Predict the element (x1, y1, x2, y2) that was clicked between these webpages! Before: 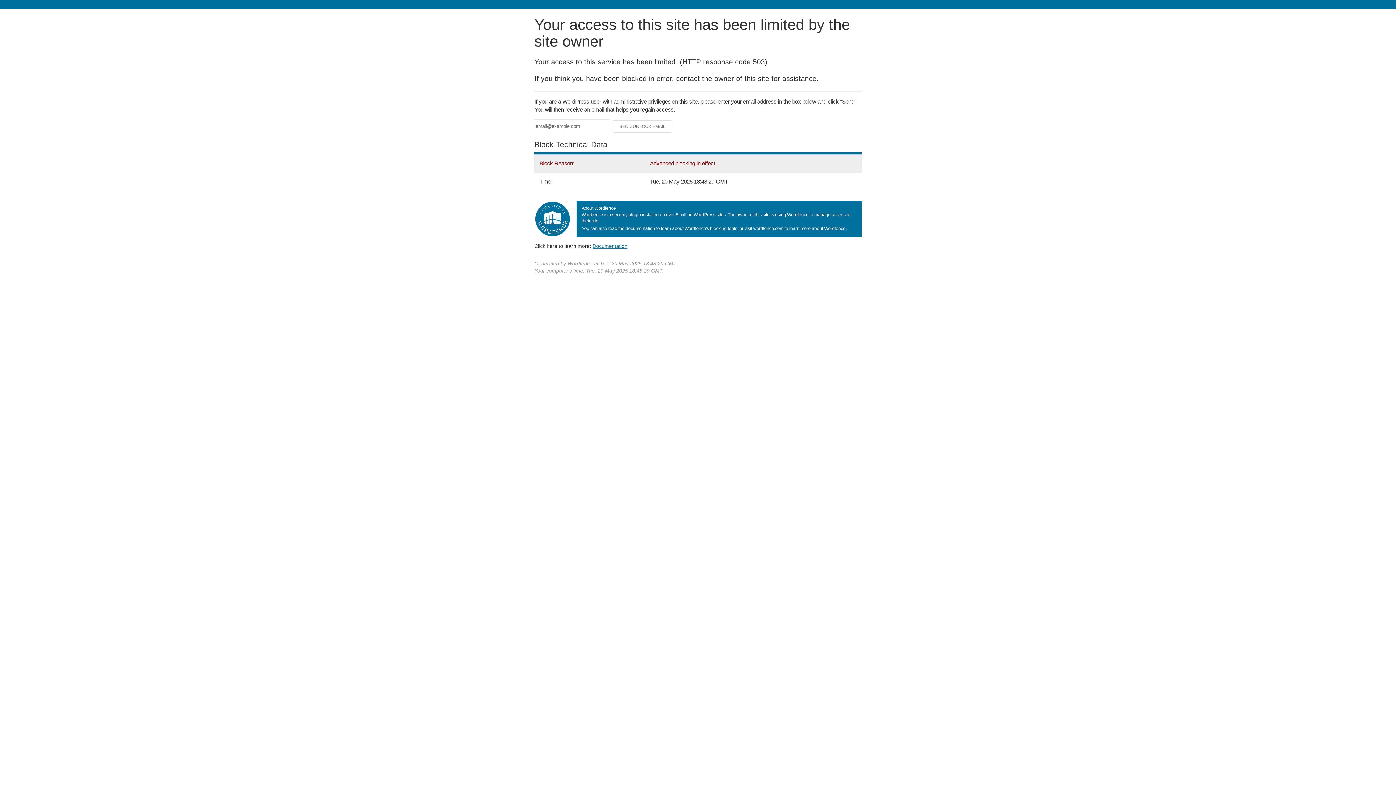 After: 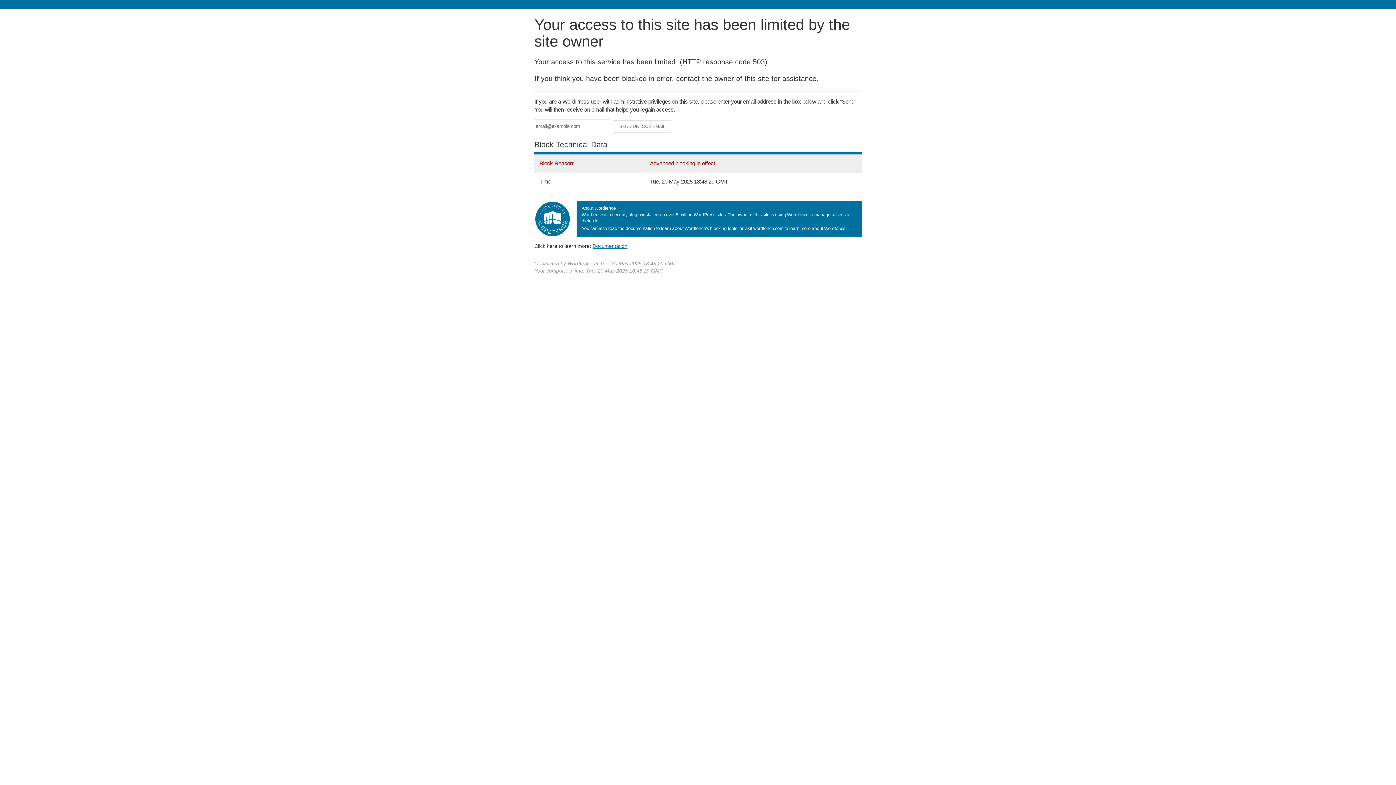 Action: bbox: (592, 243, 627, 248) label: Documentation